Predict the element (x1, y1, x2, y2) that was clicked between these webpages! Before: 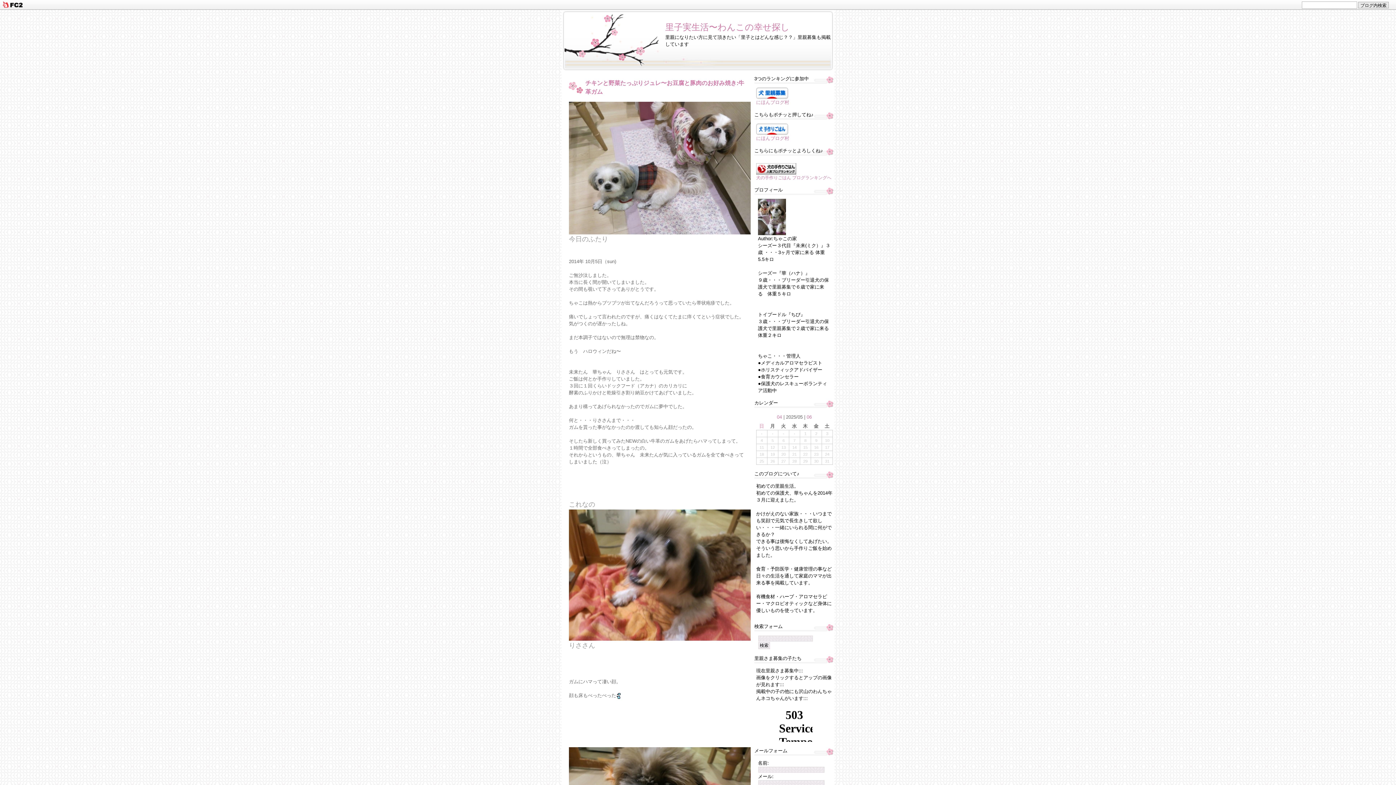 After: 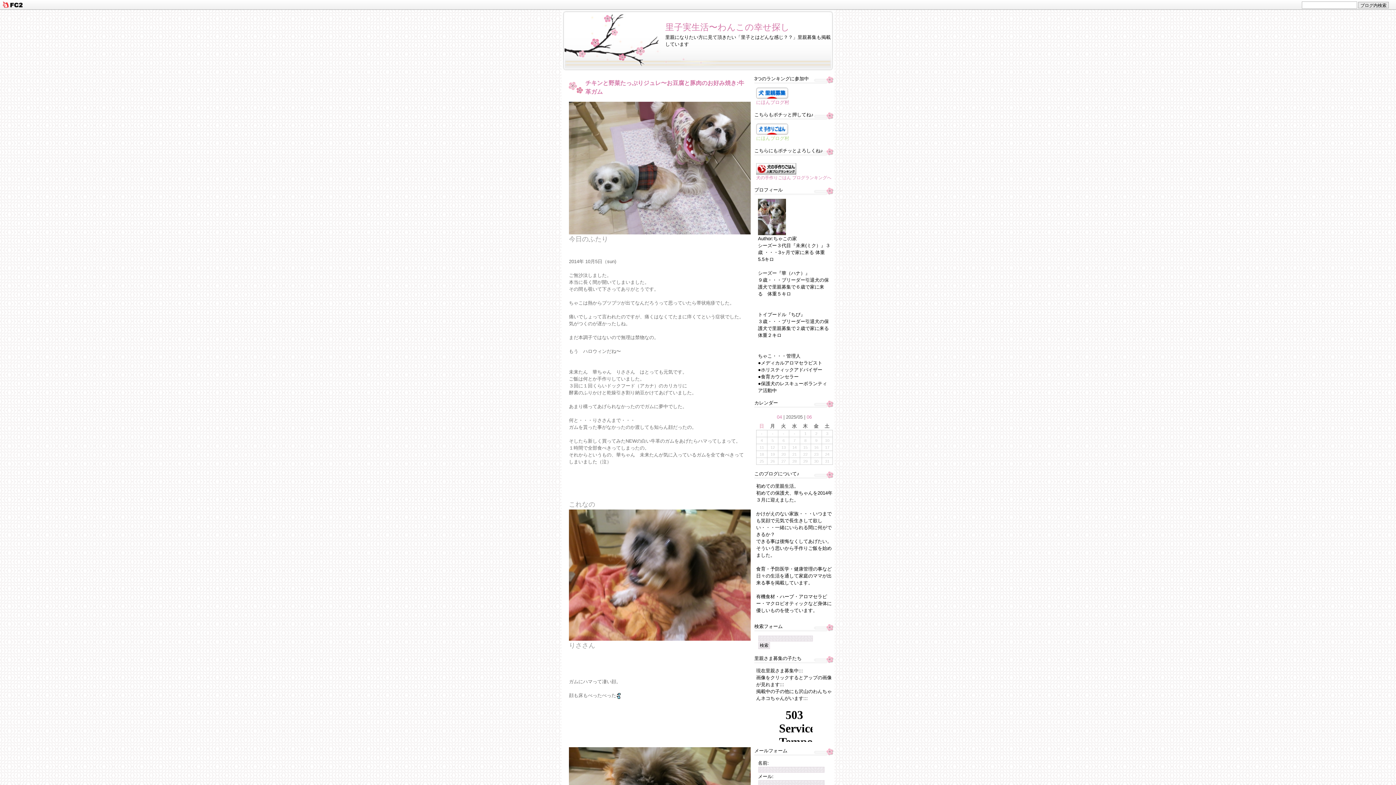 Action: bbox: (756, 135, 789, 141) label: にほんブログ村